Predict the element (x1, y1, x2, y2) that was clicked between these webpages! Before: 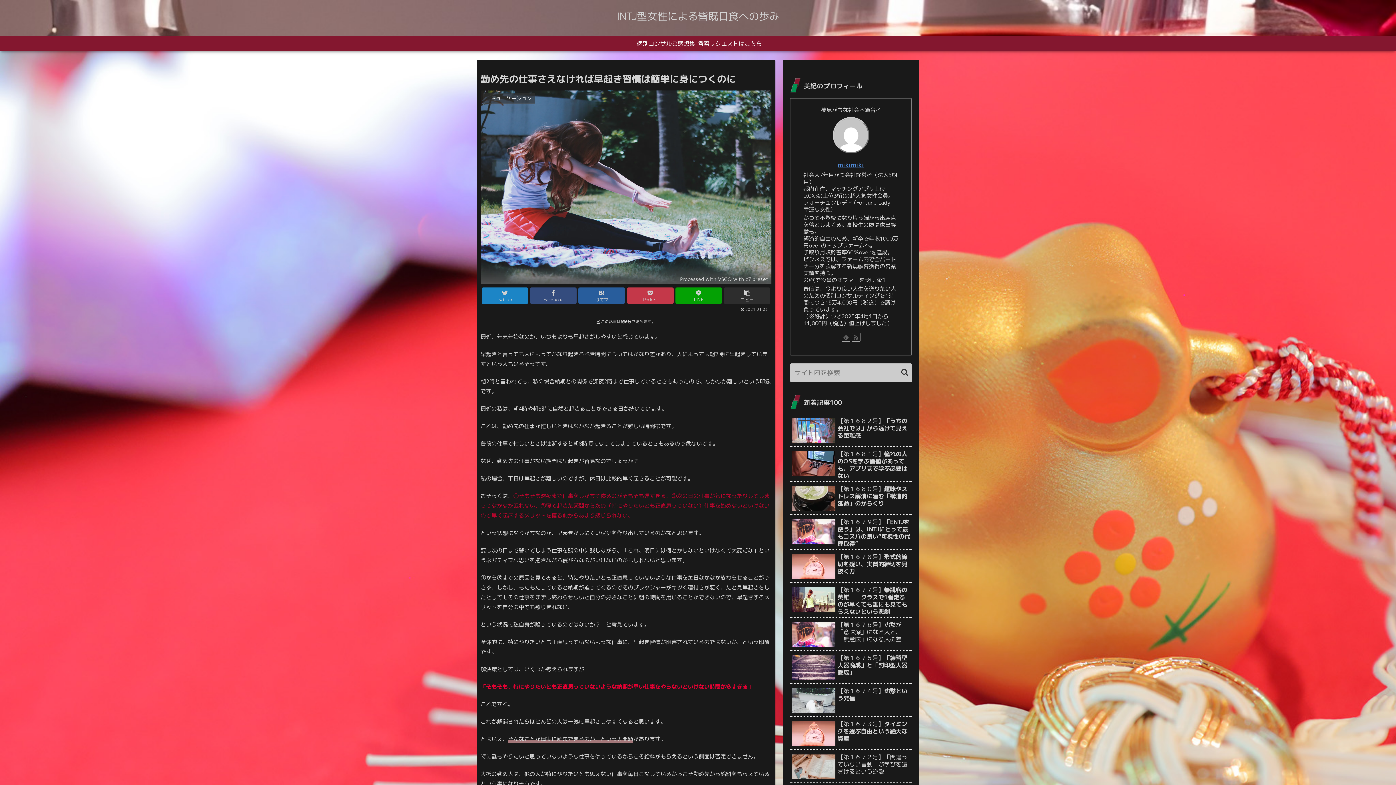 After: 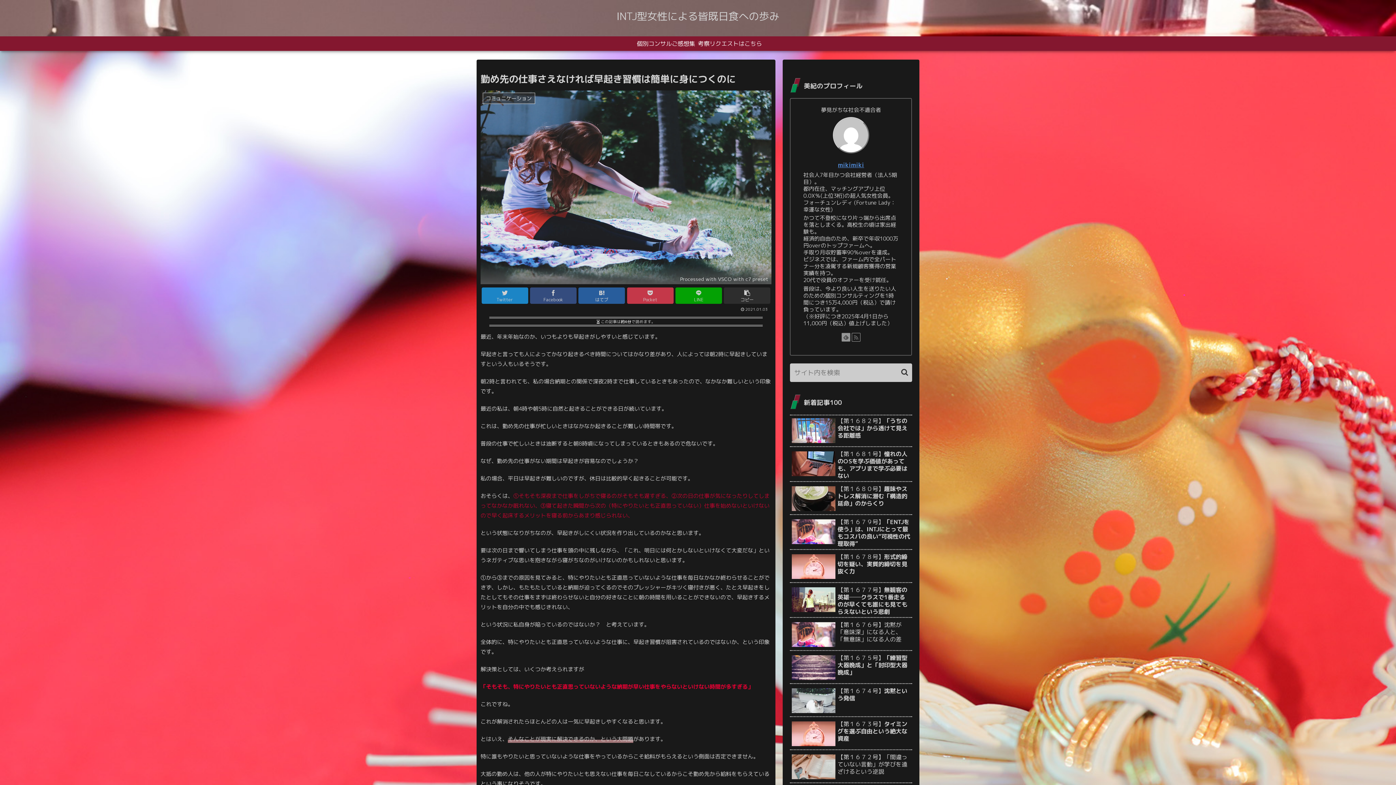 Action: bbox: (841, 332, 850, 341)